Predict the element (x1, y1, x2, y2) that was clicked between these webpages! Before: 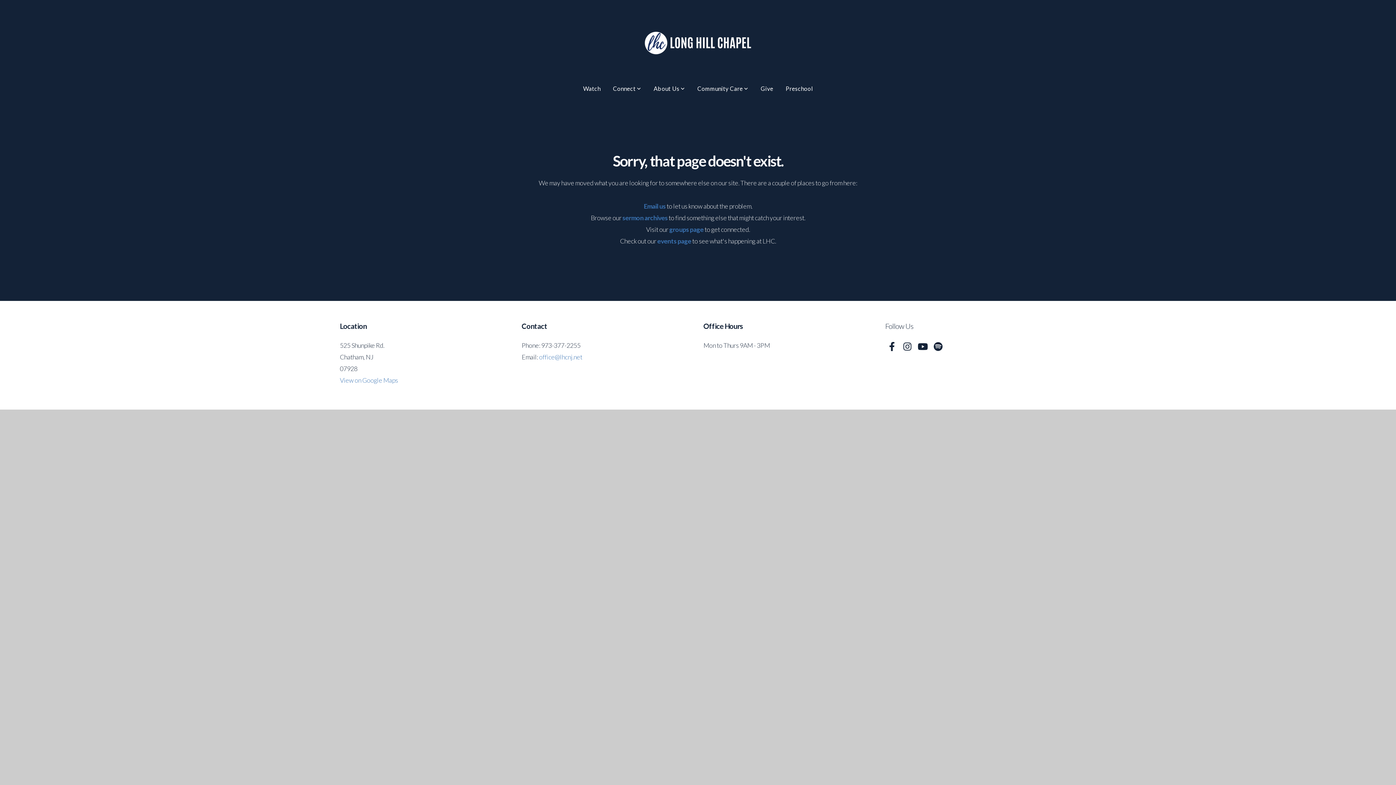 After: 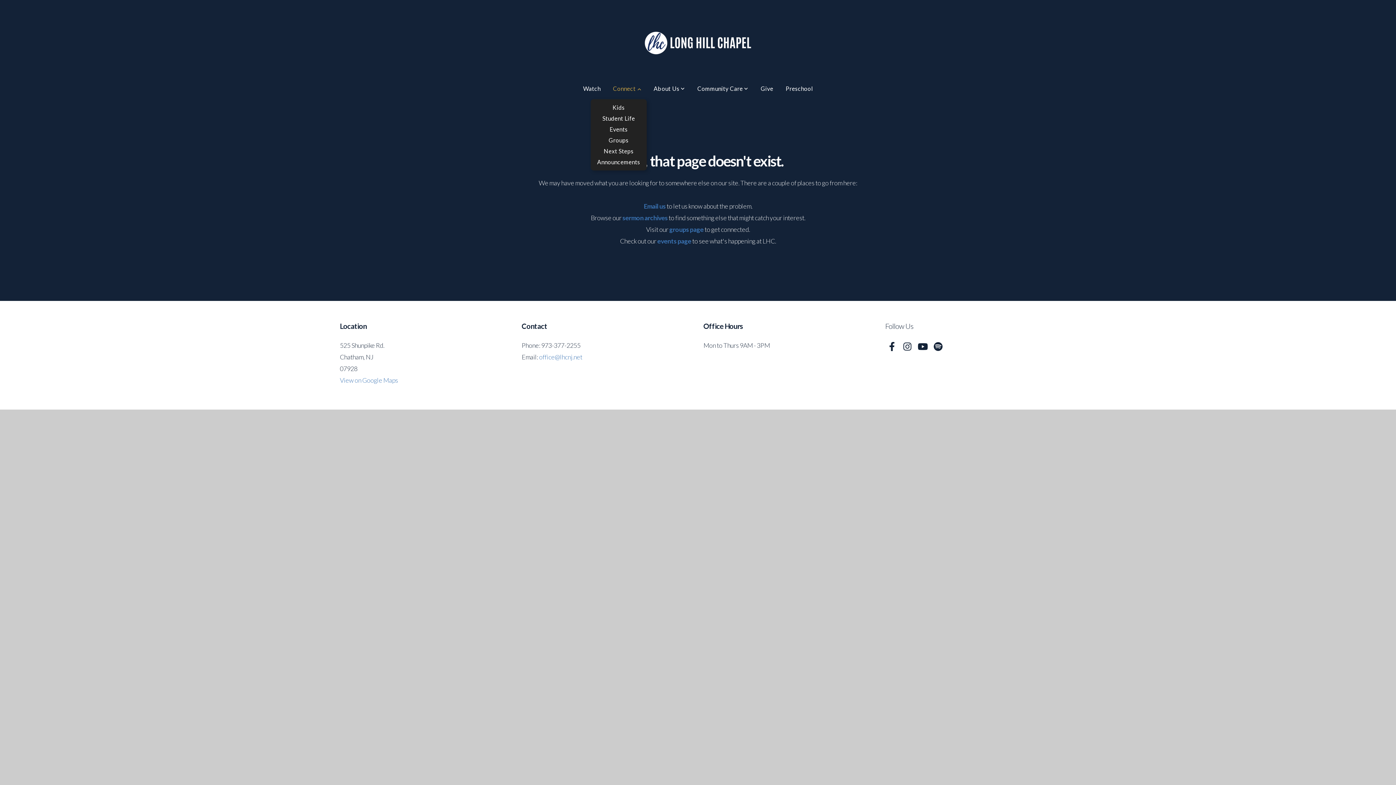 Action: bbox: (607, 77, 646, 99) label: Connect 